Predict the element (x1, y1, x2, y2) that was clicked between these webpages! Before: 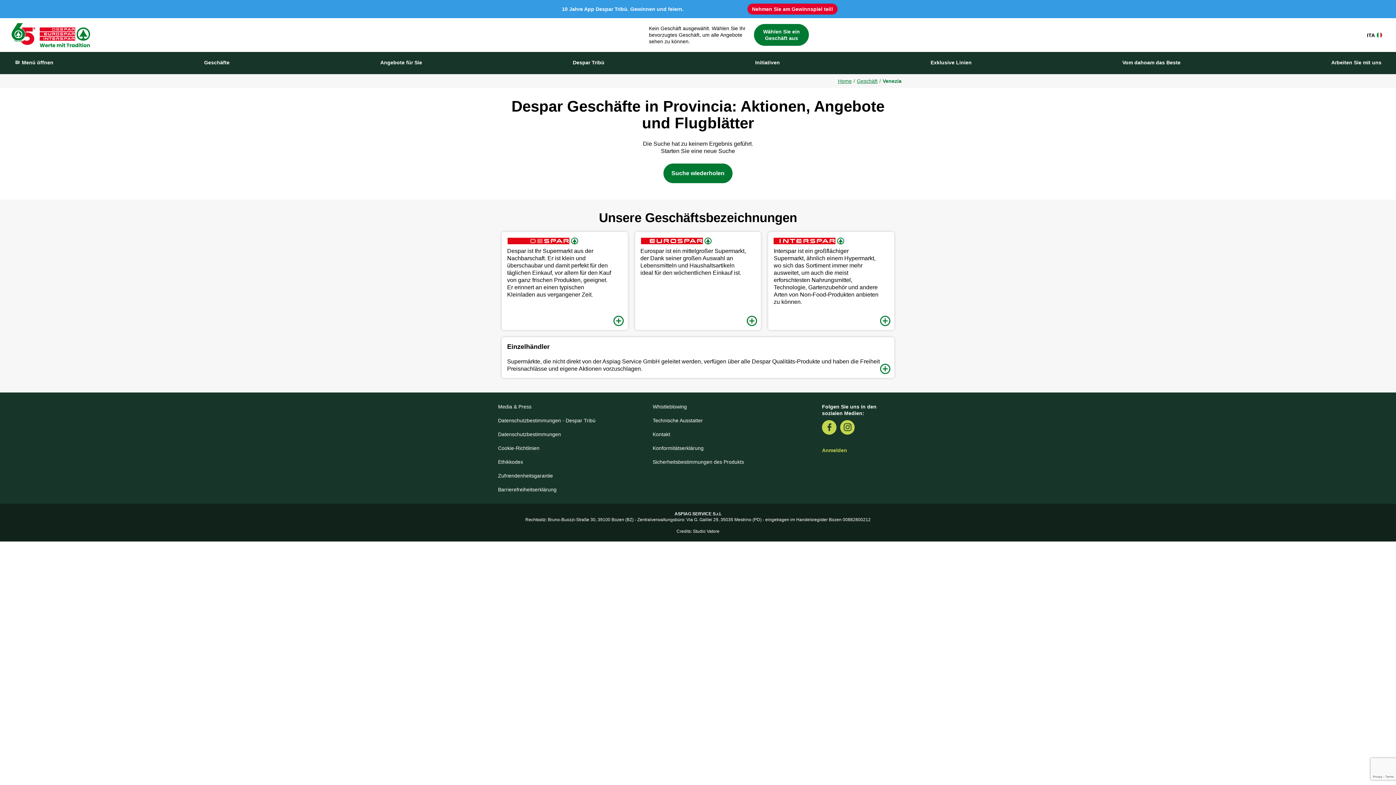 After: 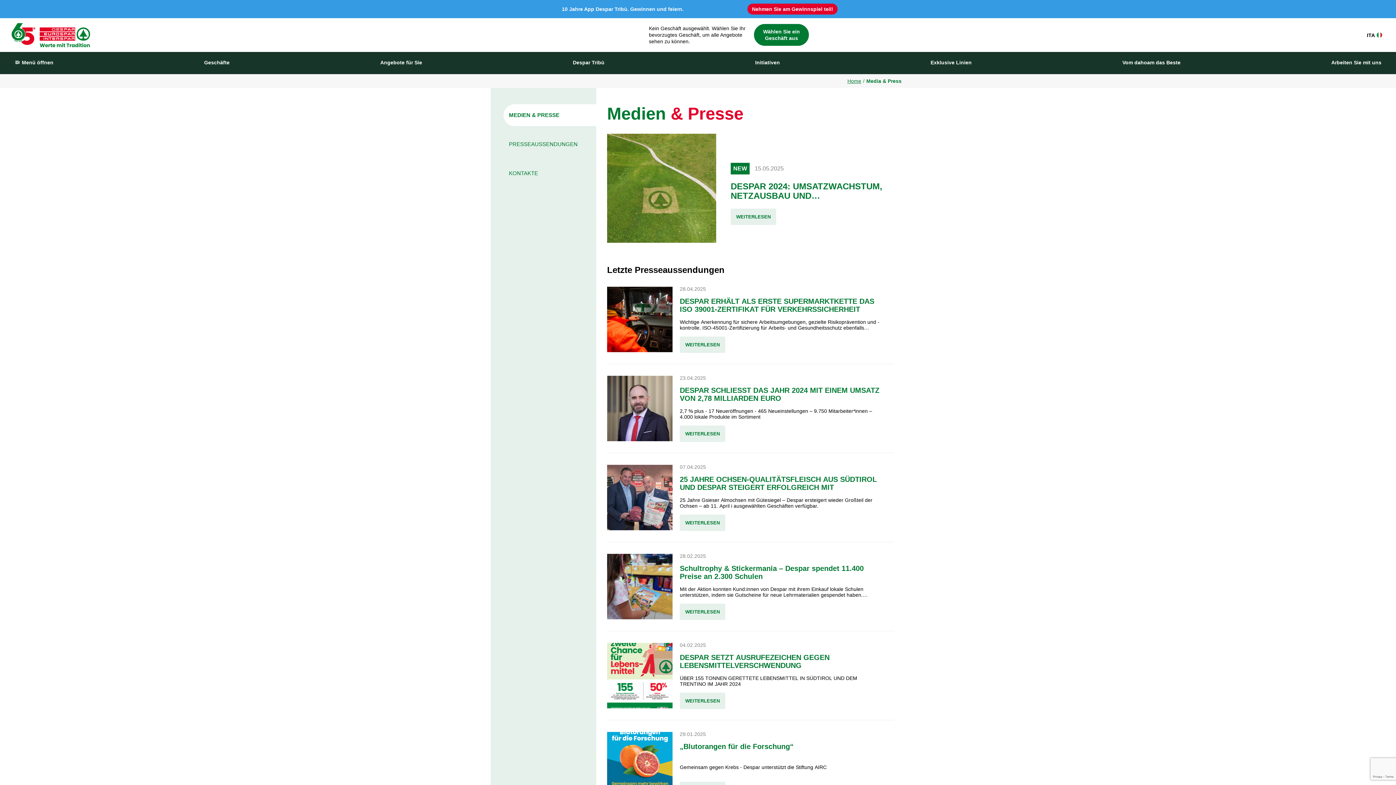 Action: label: Media & Press bbox: (498, 399, 531, 413)